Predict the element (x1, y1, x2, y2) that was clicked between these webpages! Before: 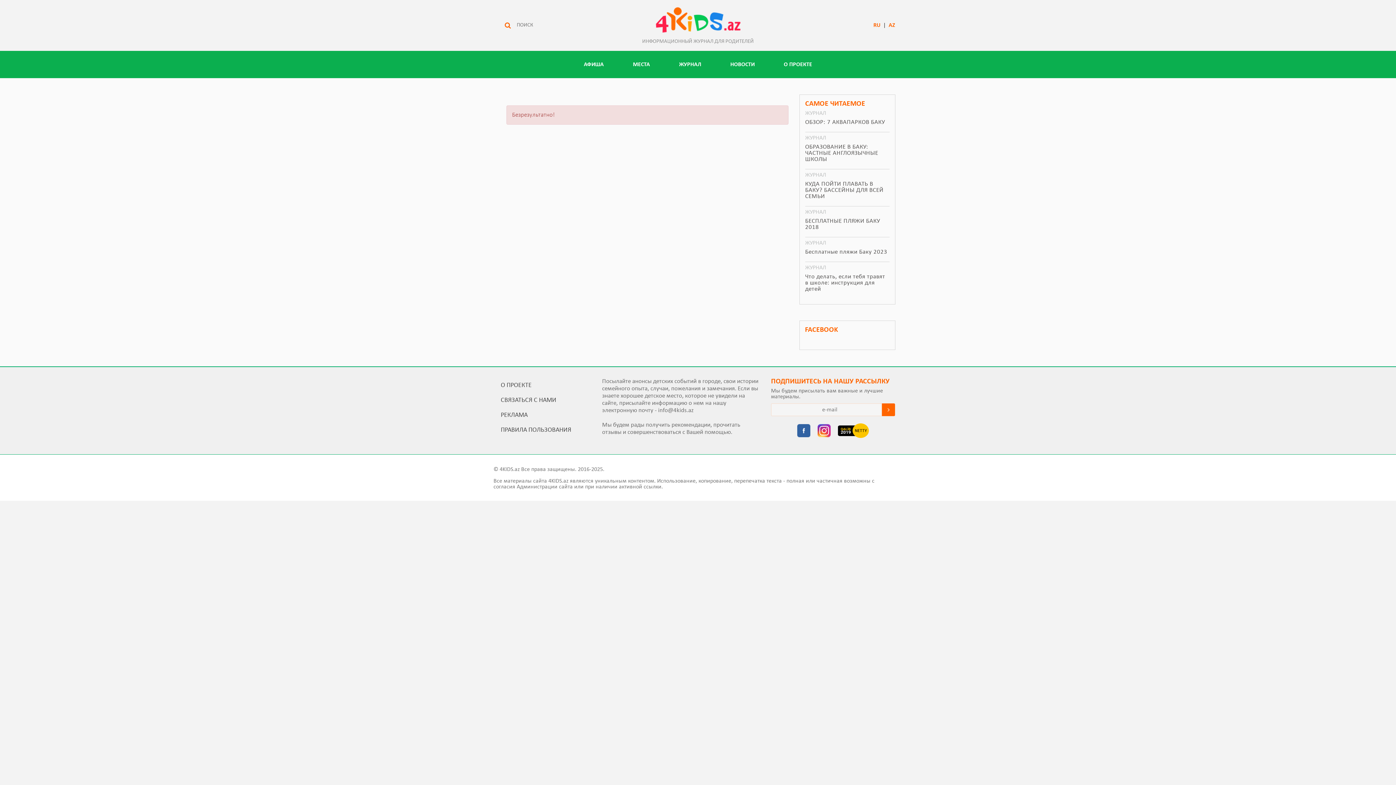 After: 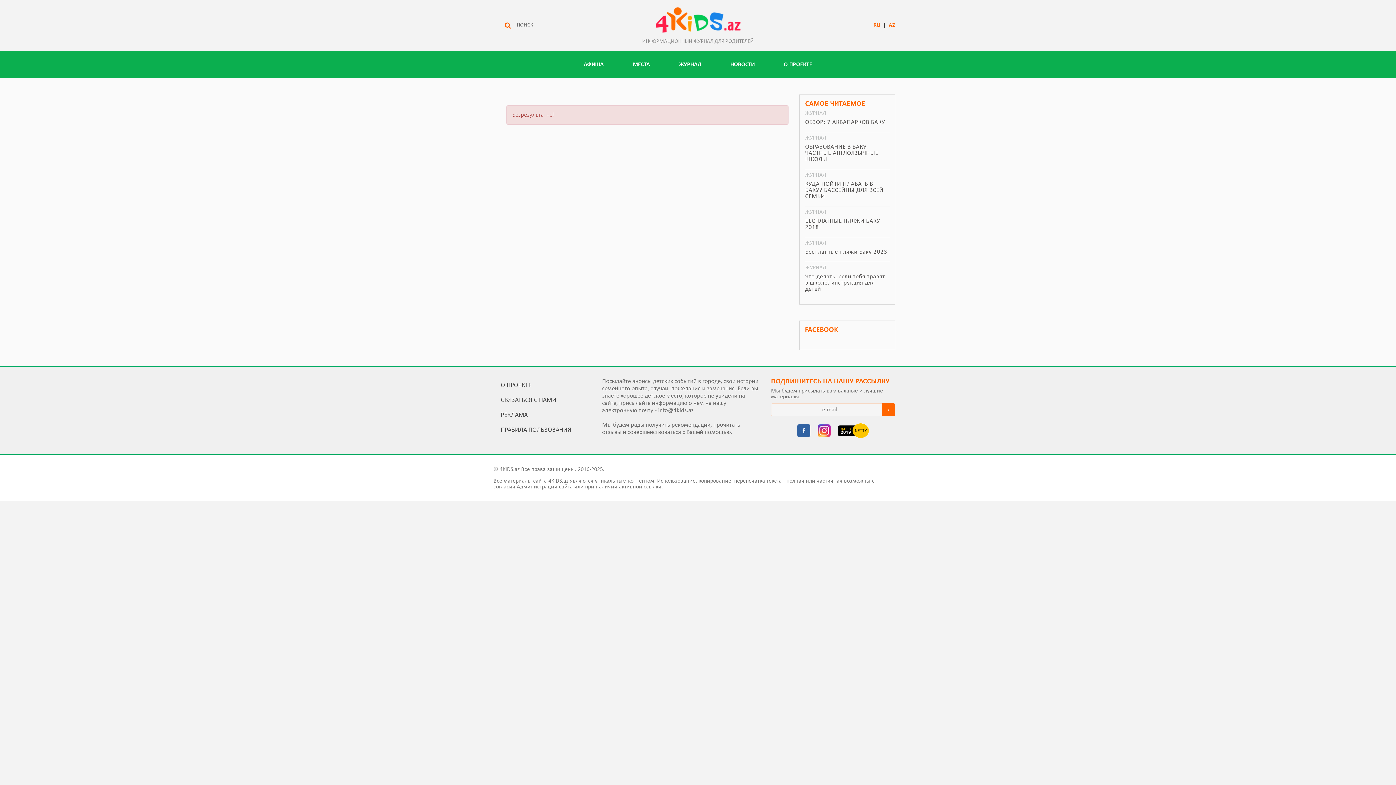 Action: bbox: (817, 424, 830, 438)